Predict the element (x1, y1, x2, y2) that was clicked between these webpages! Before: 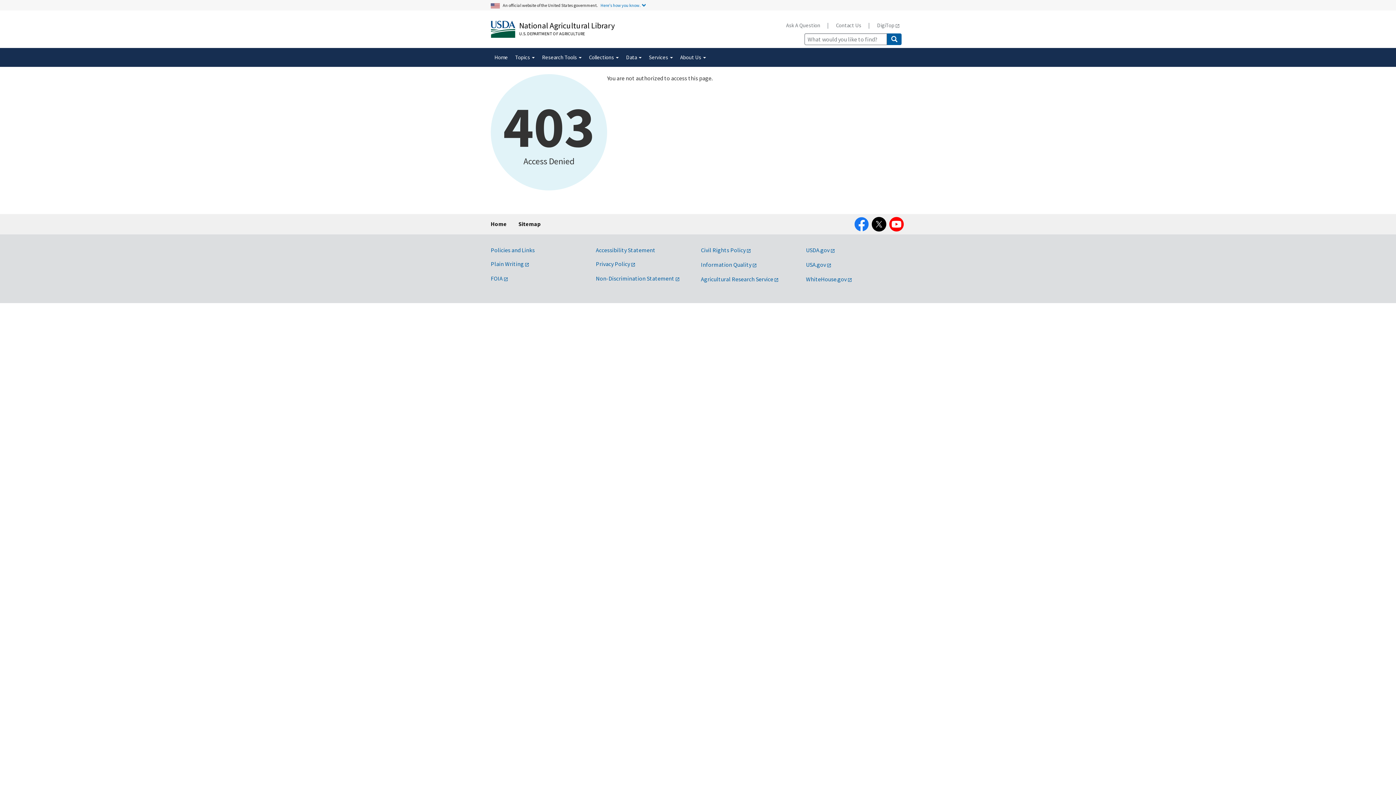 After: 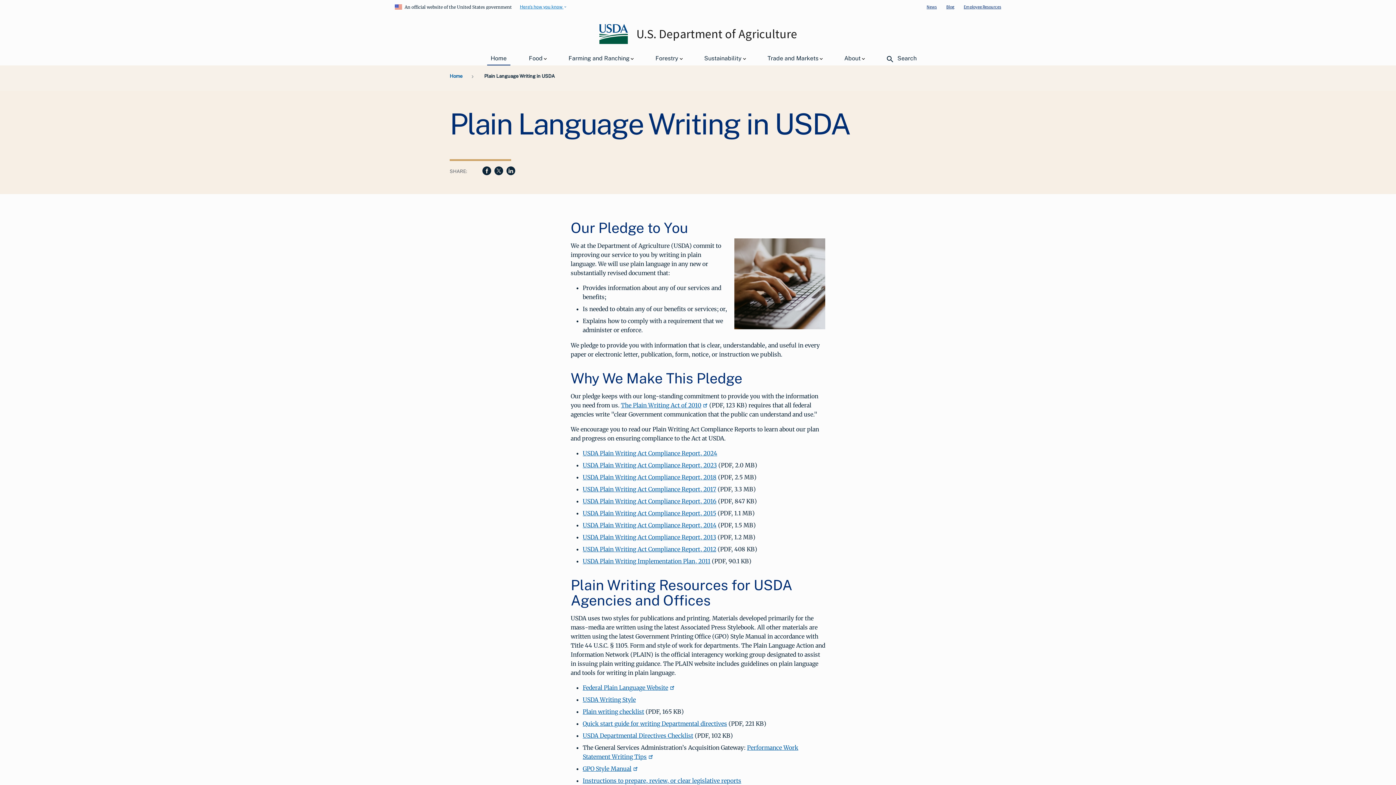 Action: label: Plain Writing bbox: (490, 260, 529, 267)